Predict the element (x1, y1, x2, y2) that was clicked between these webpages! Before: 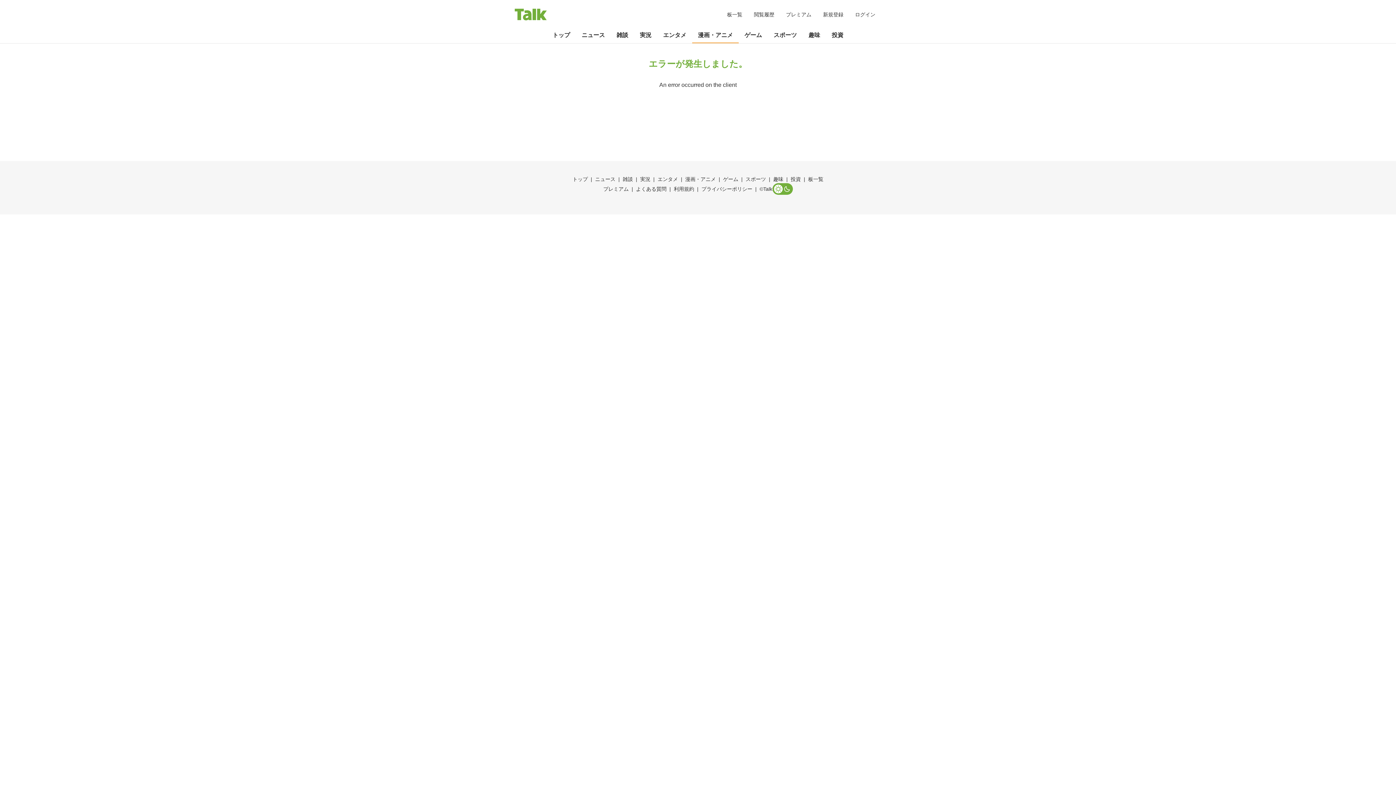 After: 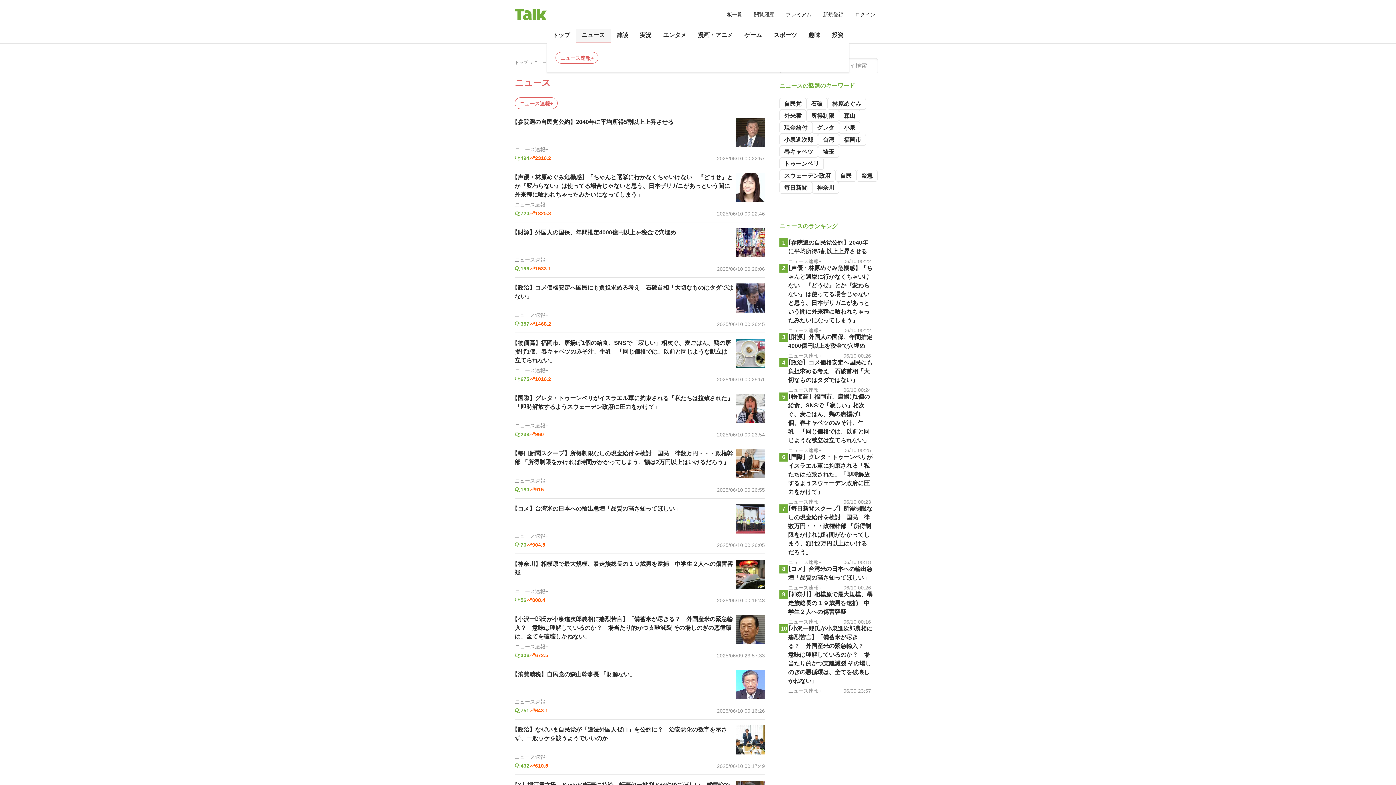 Action: bbox: (576, 28, 610, 42) label: ニュース